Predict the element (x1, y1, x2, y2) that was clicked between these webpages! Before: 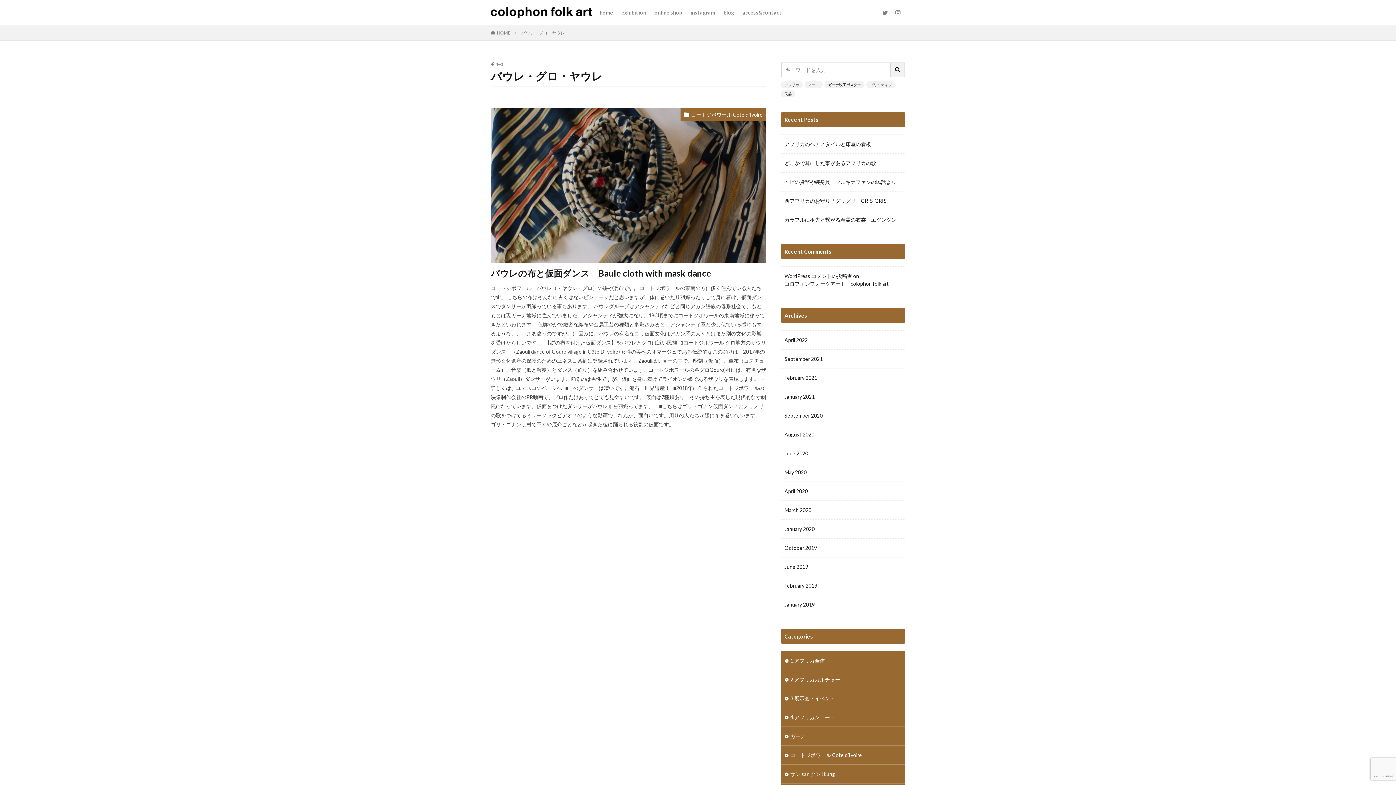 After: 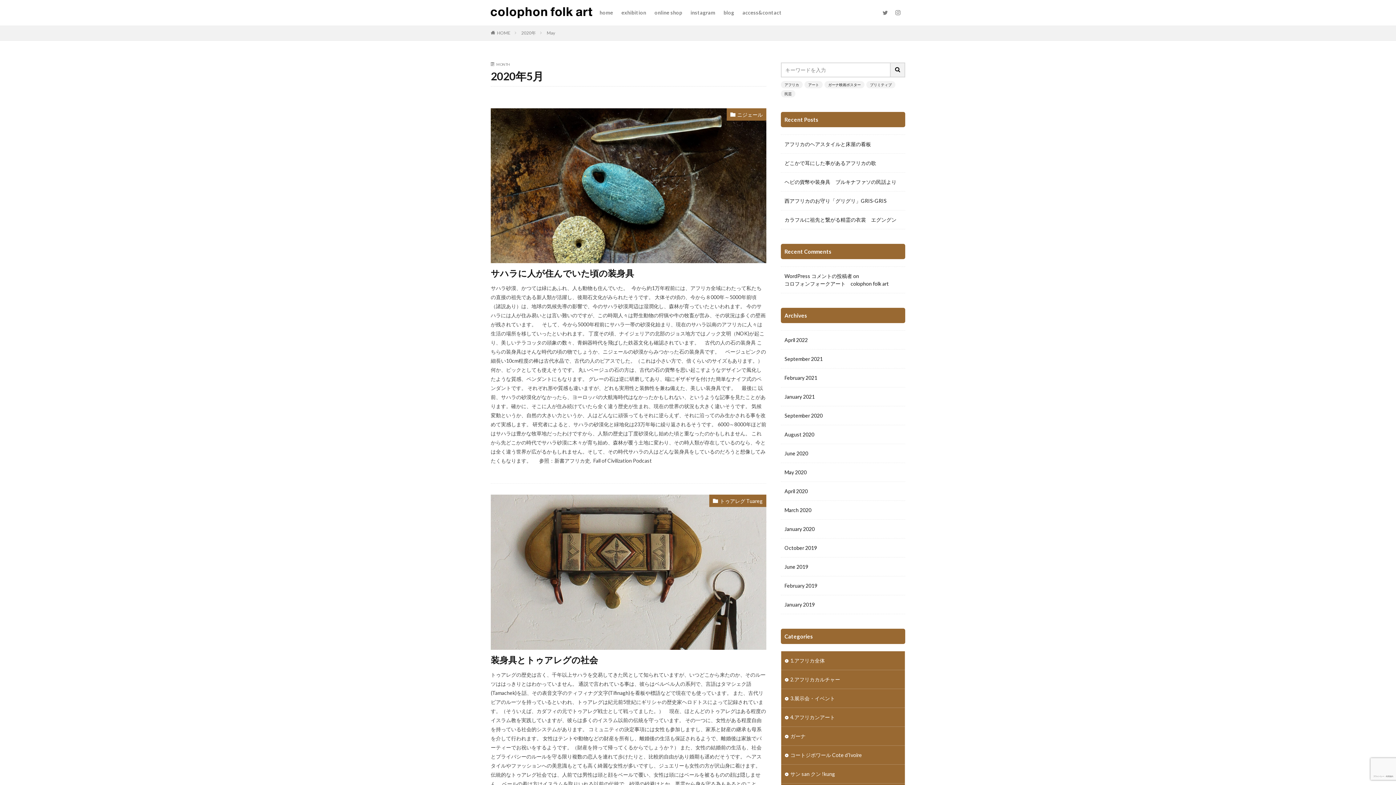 Action: bbox: (781, 463, 905, 482) label: May 2020